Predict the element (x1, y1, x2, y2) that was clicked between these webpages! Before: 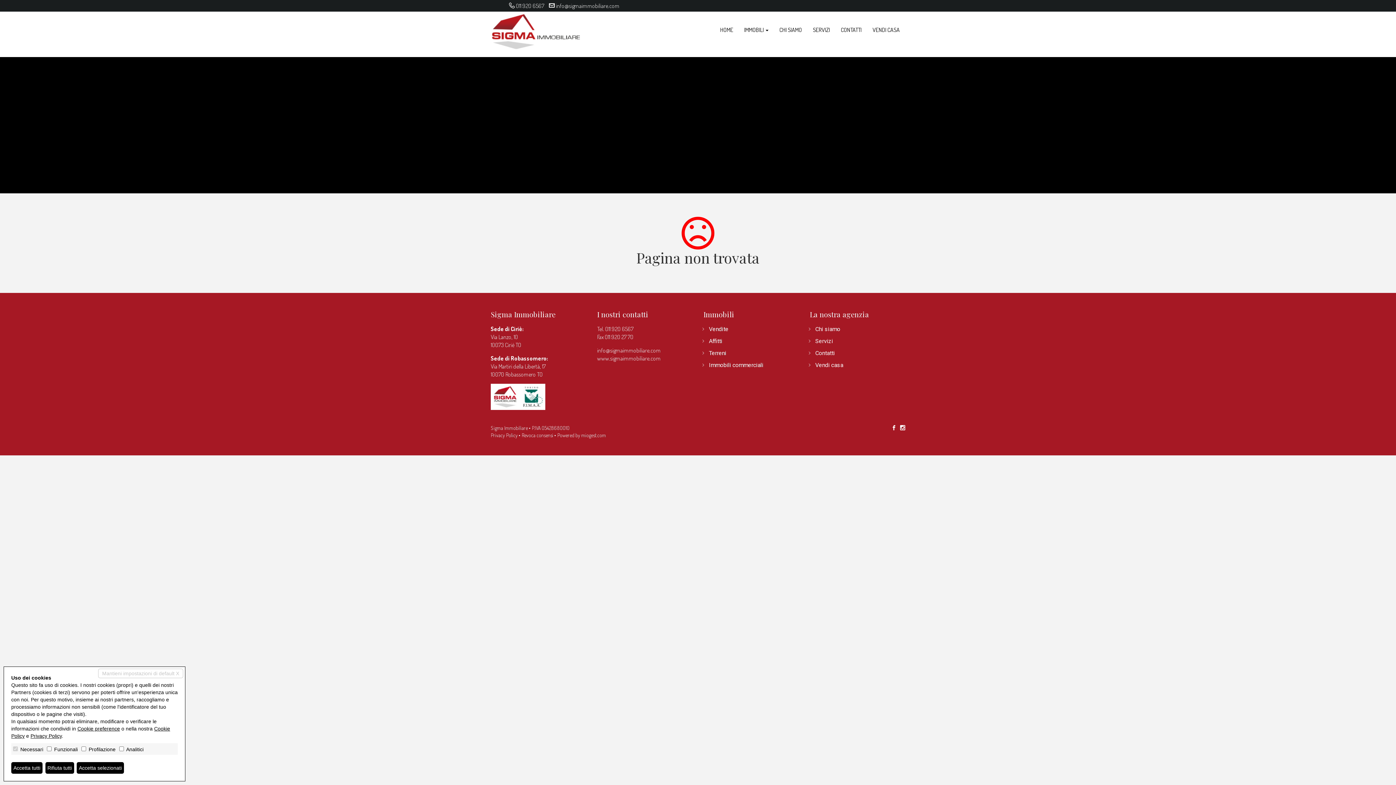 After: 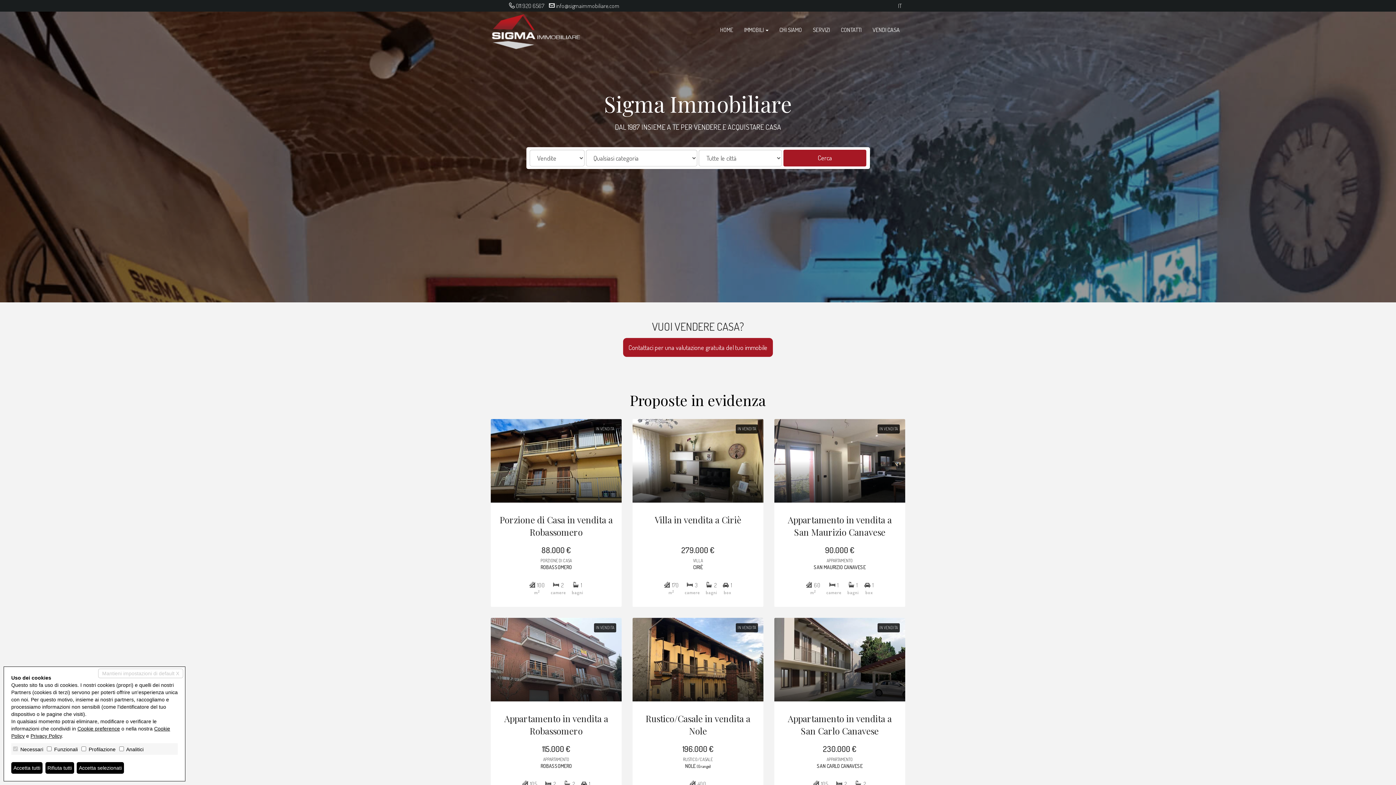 Action: label: HOME bbox: (714, 20, 738, 38)